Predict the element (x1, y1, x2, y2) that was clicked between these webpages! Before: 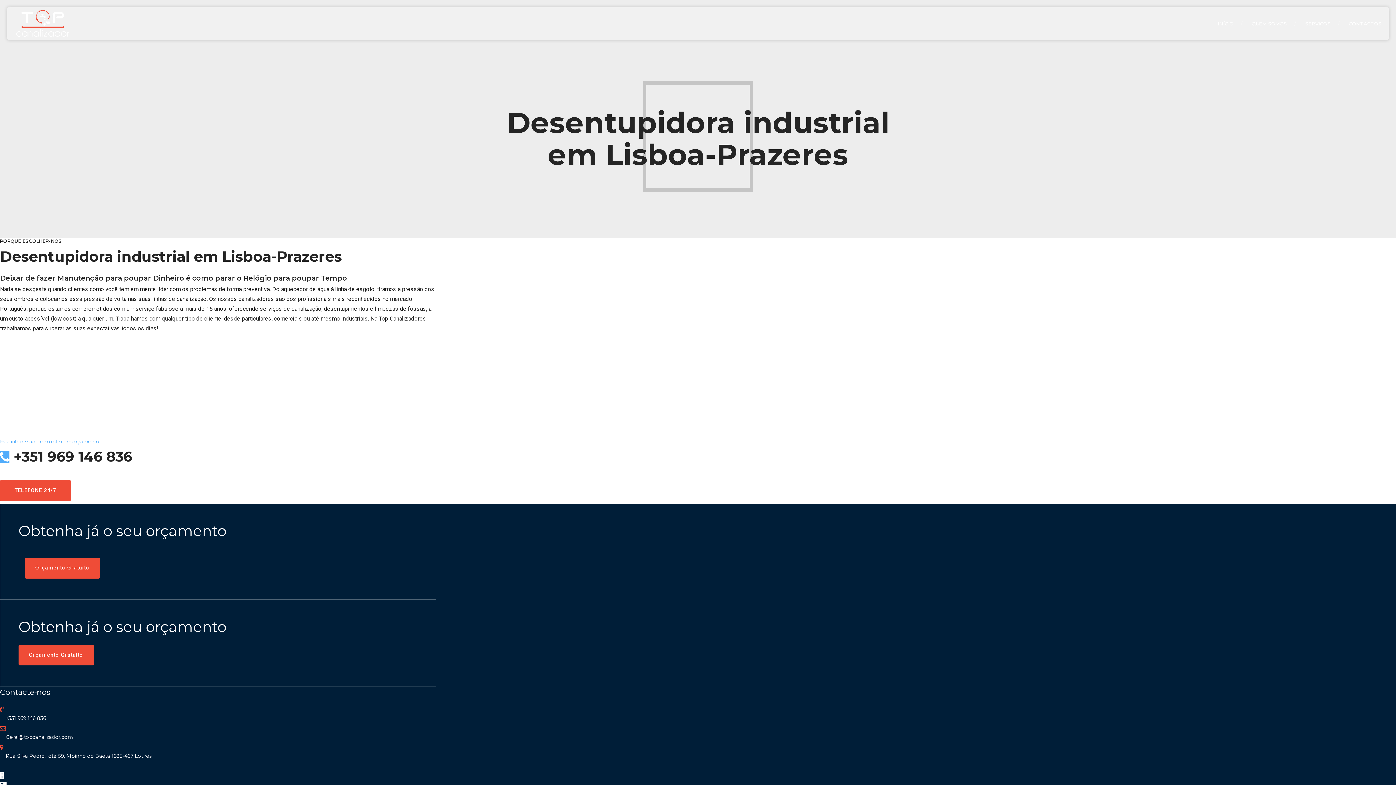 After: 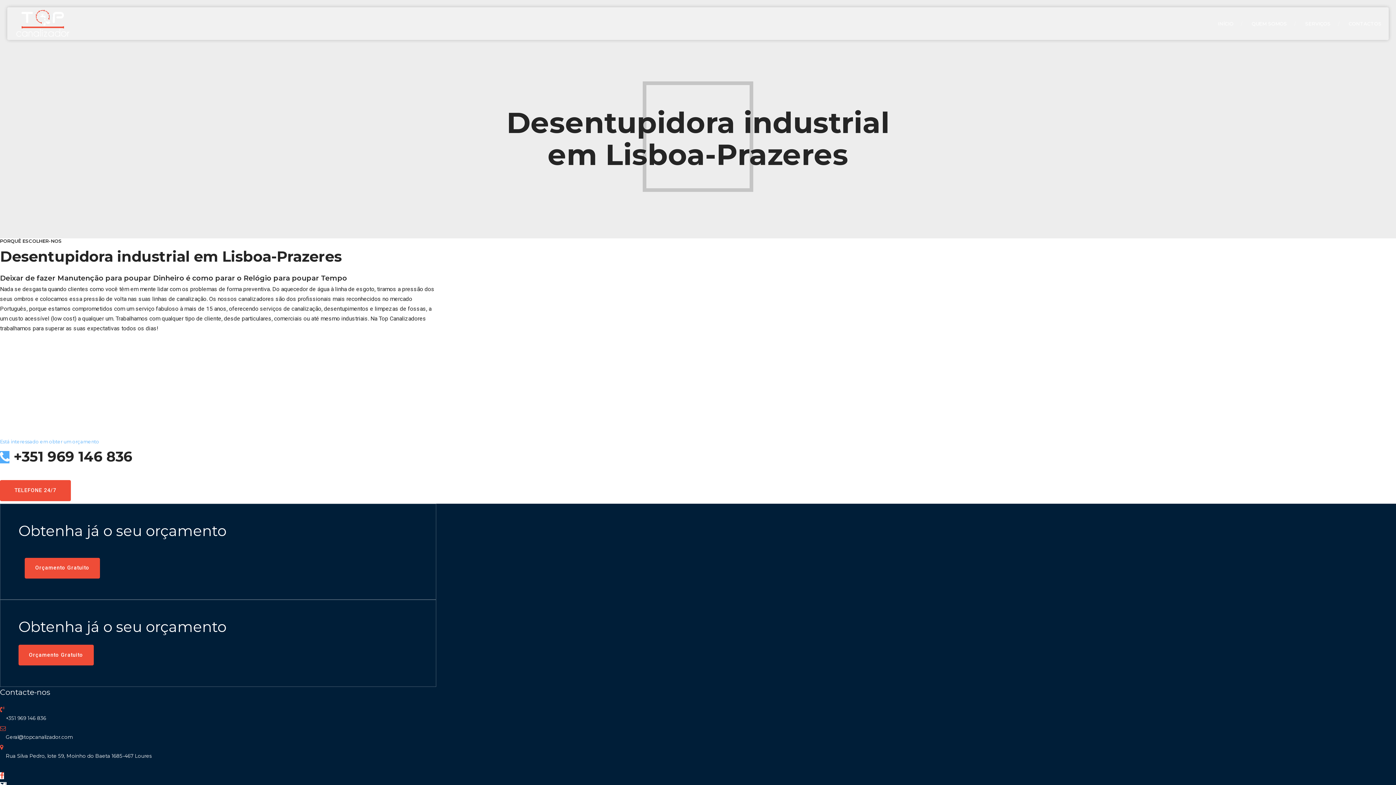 Action: bbox: (0, 772, 4, 779)